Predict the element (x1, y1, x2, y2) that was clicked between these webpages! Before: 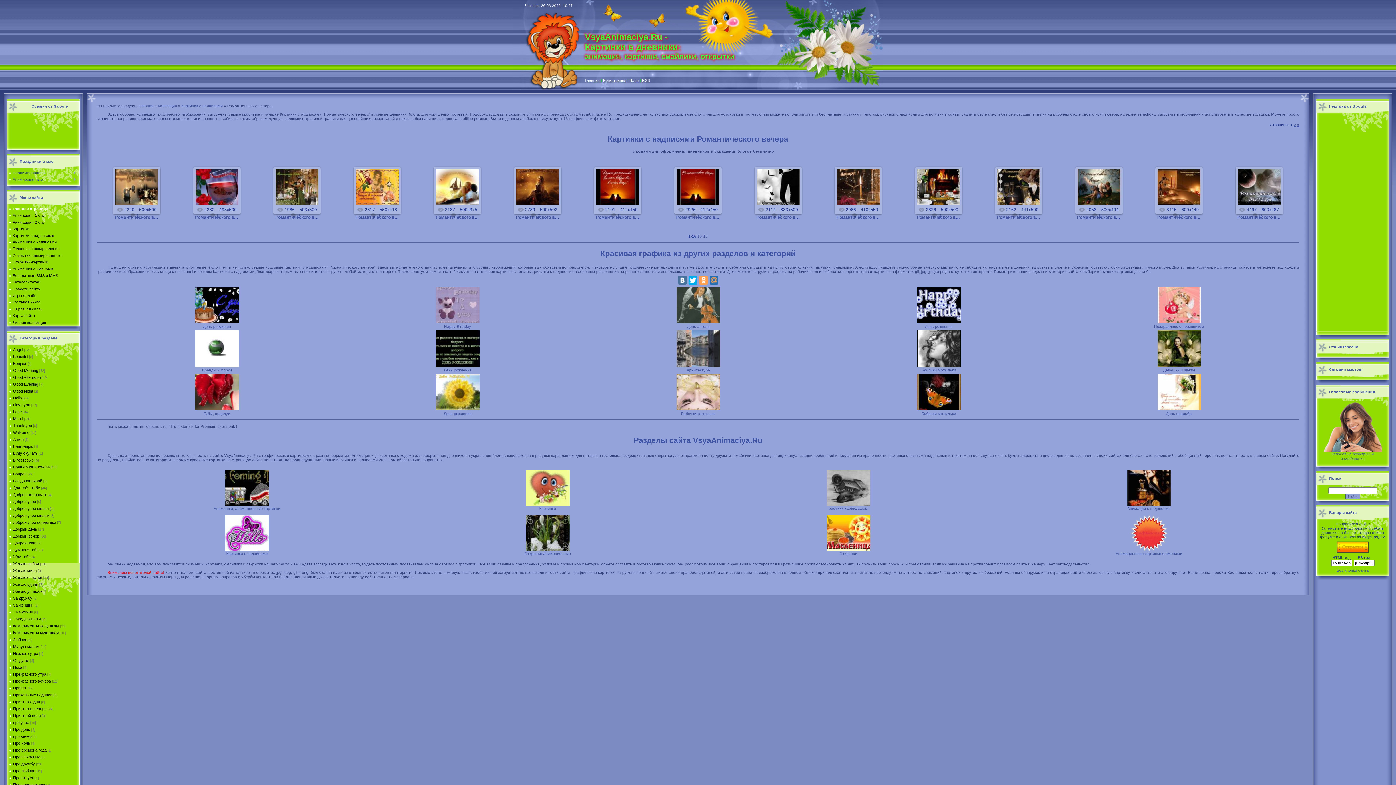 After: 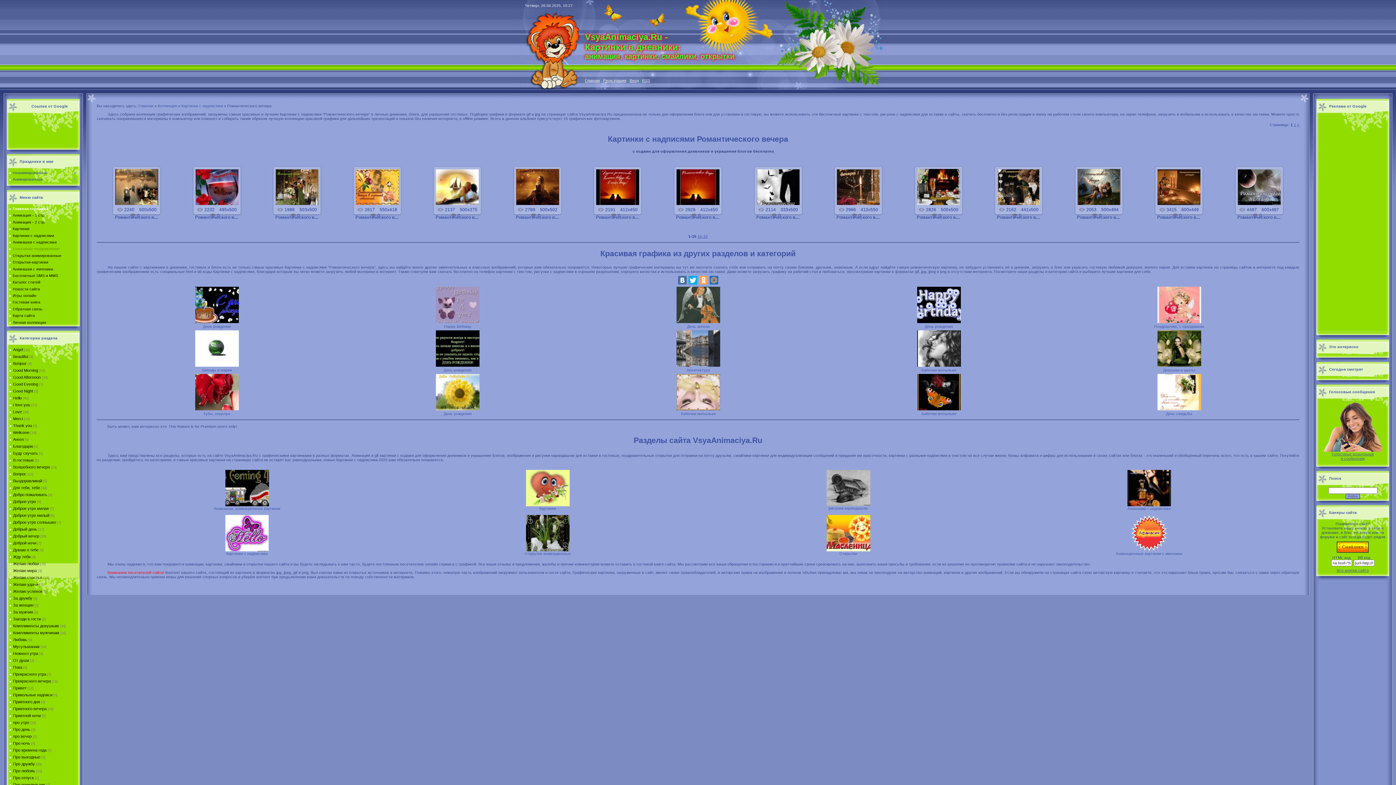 Action: bbox: (12, 246, 59, 251) label: Голосовые поздравления